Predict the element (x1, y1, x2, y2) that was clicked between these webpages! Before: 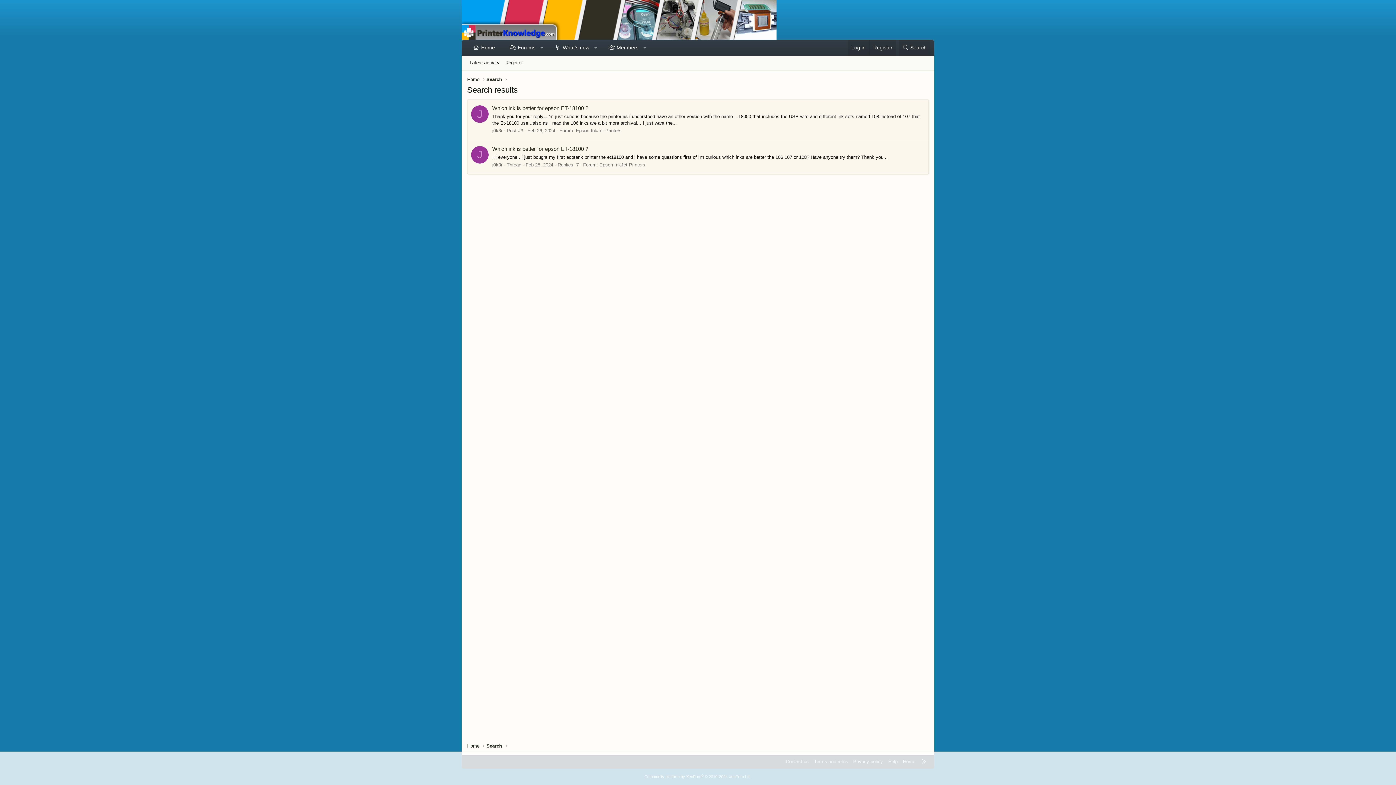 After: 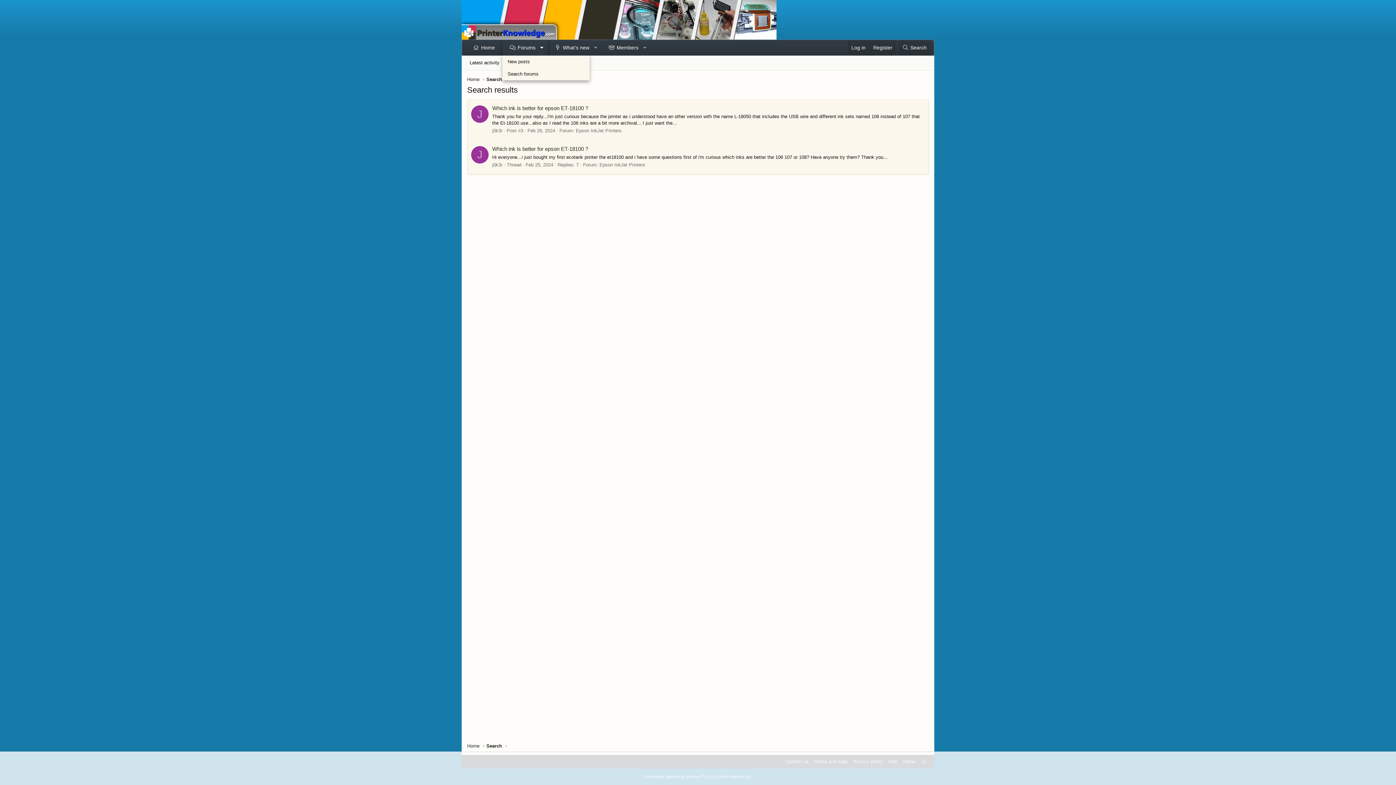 Action: bbox: (536, 40, 547, 55) label: Toggle expanded